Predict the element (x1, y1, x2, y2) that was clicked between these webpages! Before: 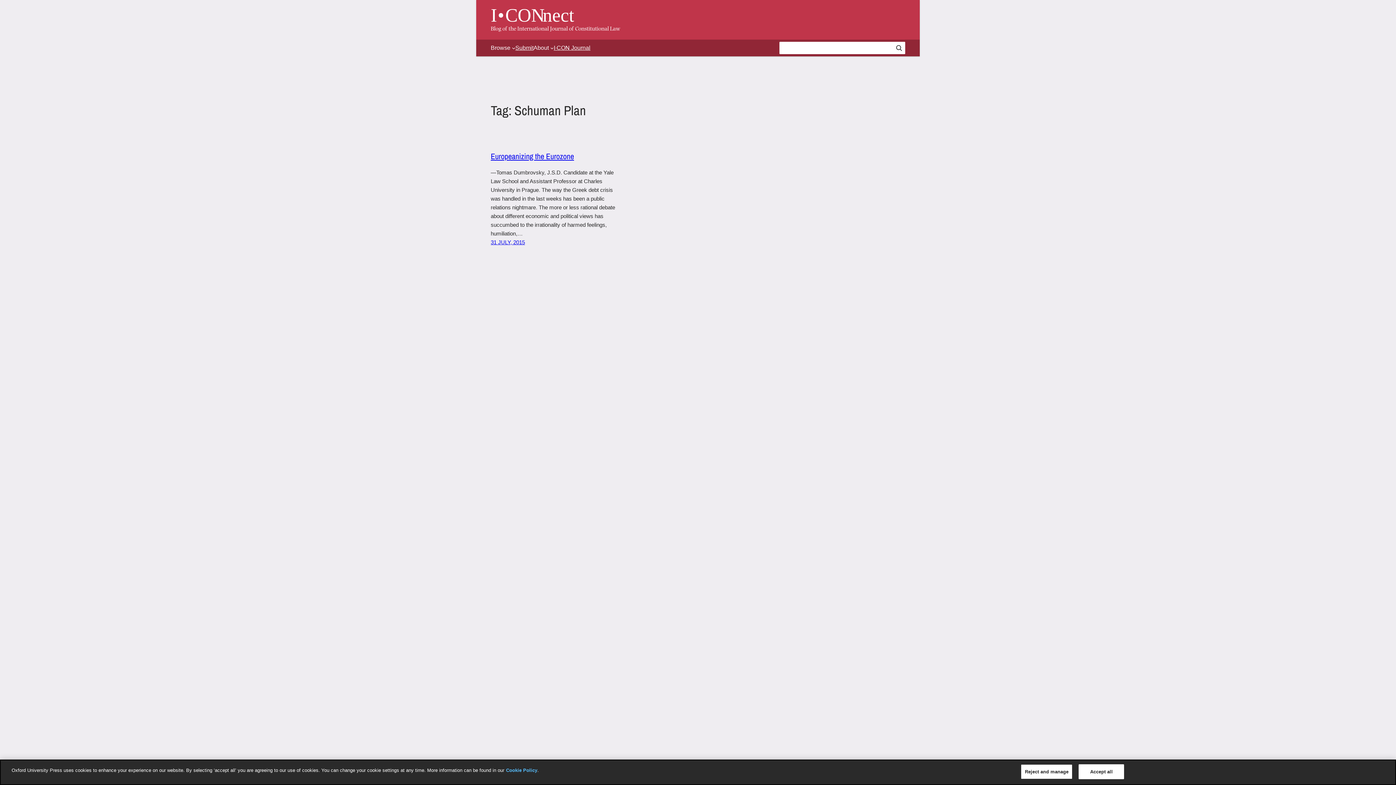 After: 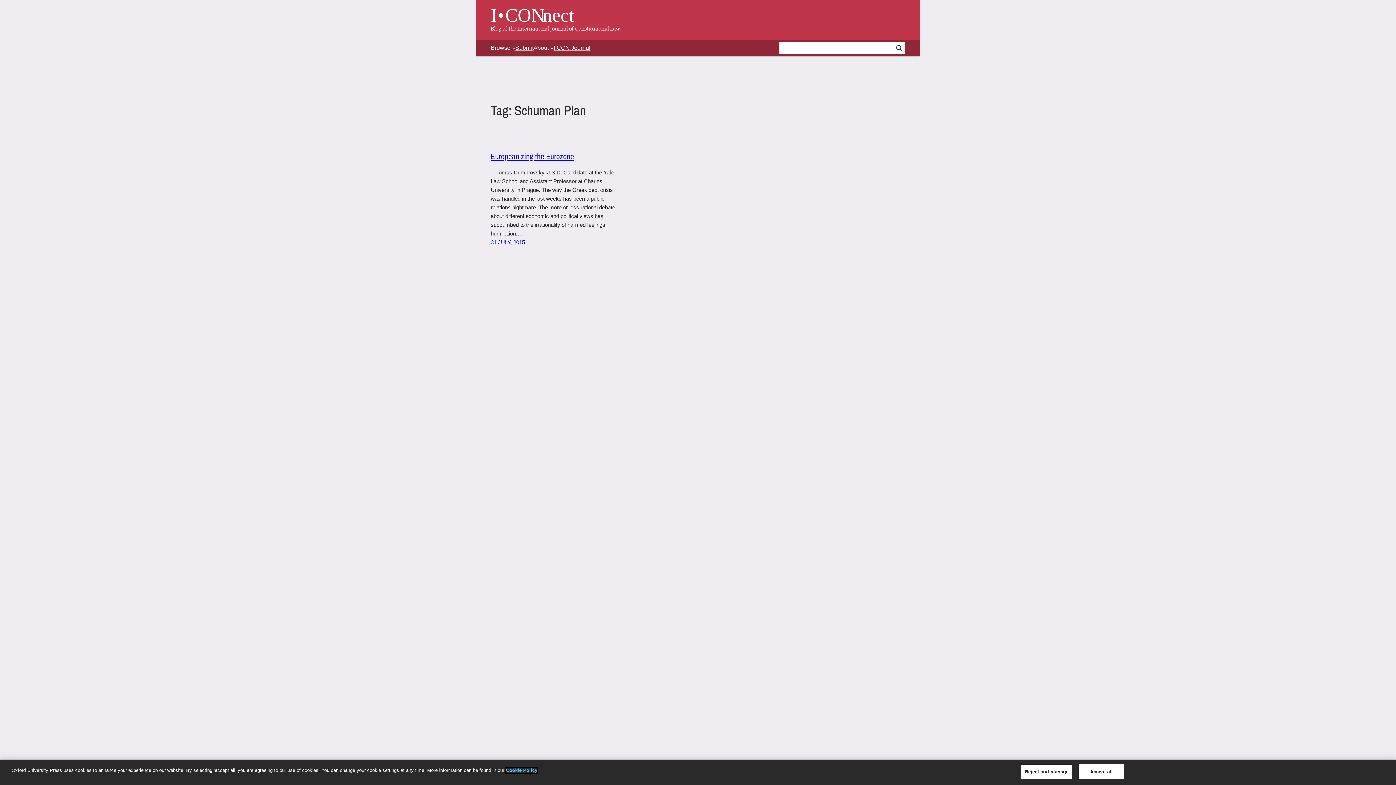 Action: bbox: (506, 768, 537, 773) label: Cookie Policy